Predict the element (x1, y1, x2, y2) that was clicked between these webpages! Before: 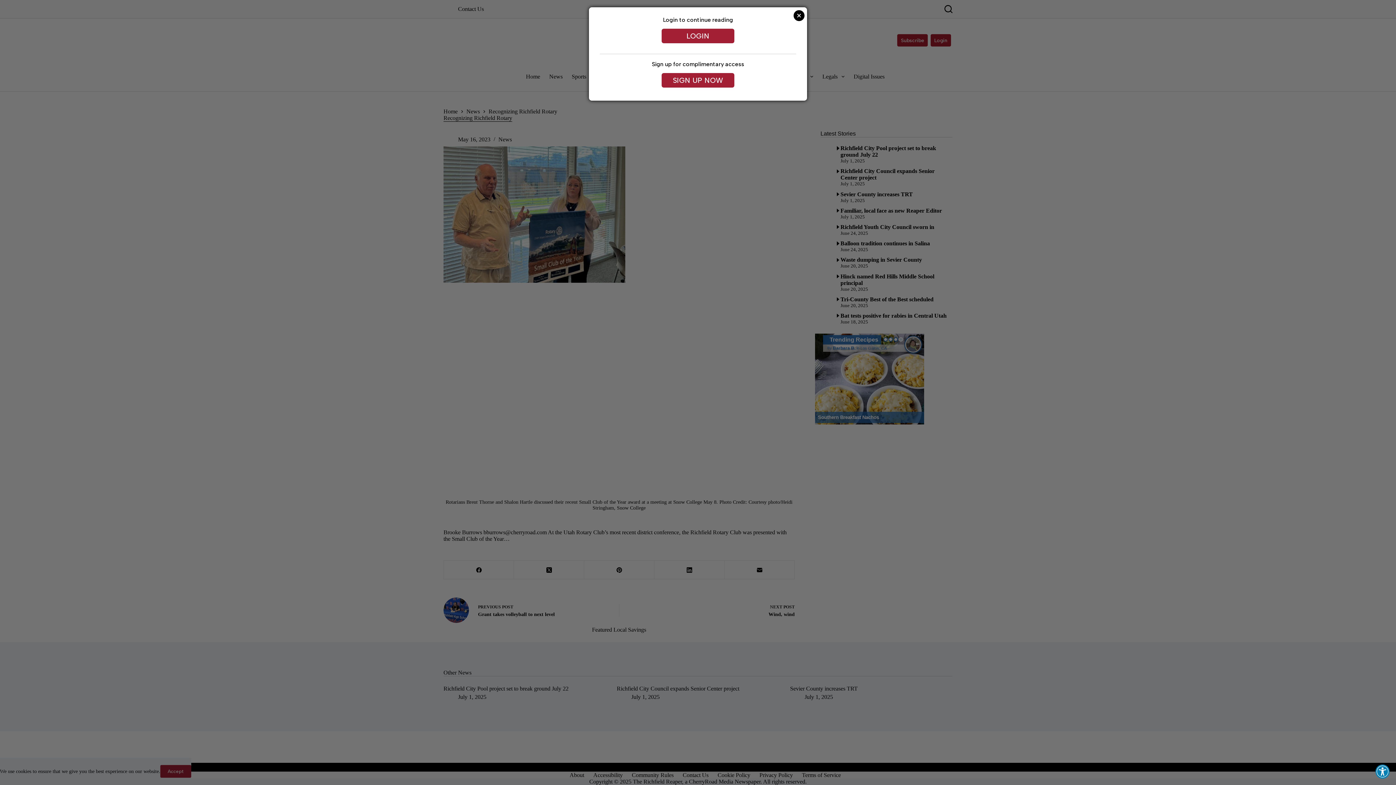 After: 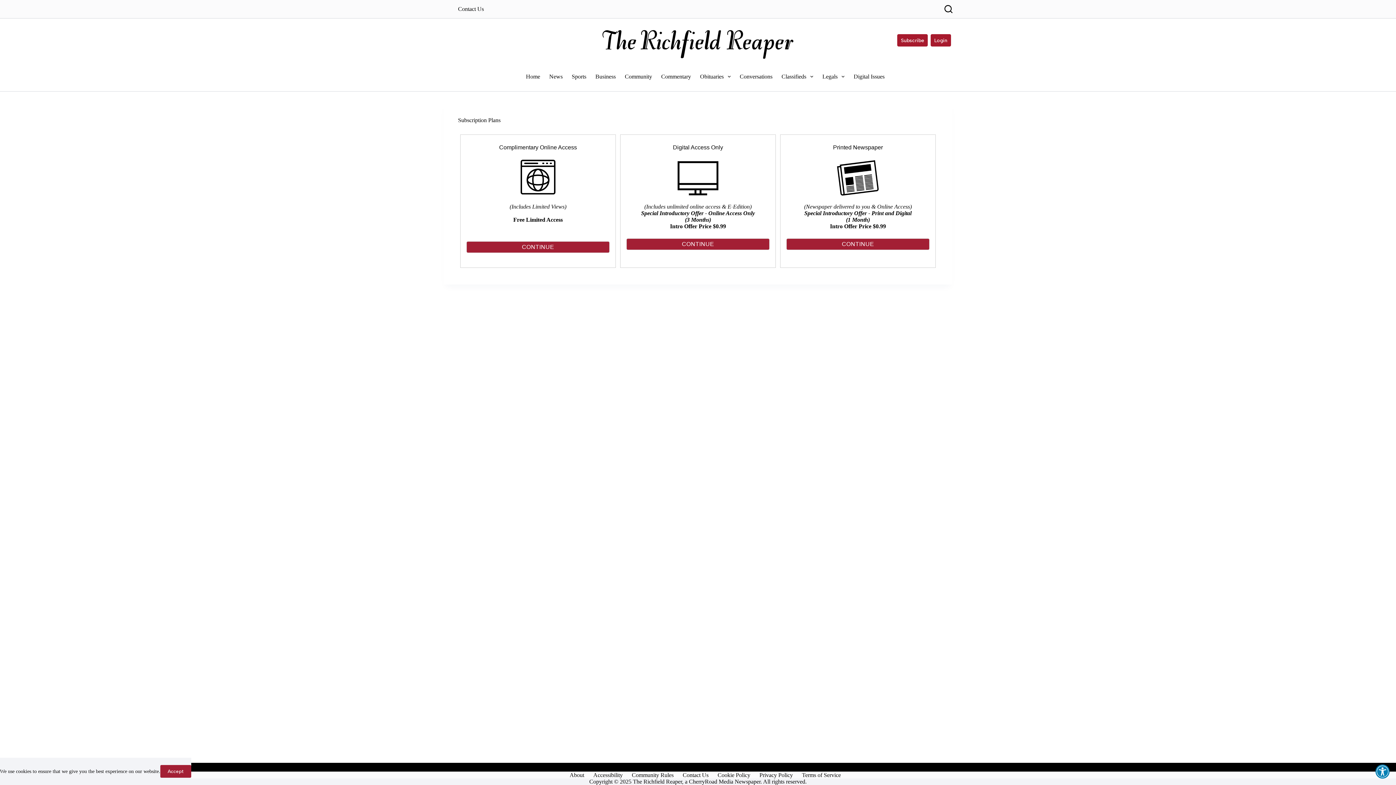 Action: bbox: (661, 72, 734, 87) label: SIGN UP NOW